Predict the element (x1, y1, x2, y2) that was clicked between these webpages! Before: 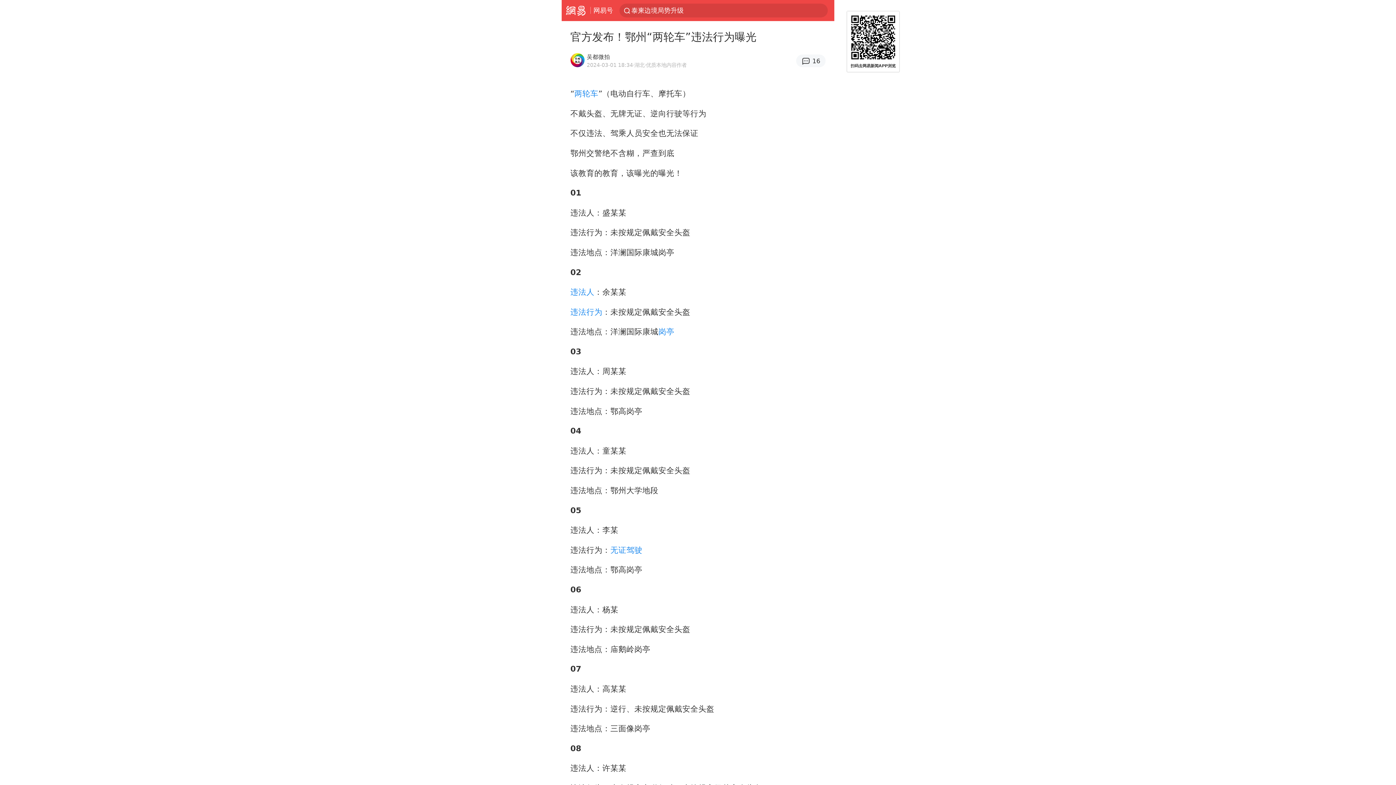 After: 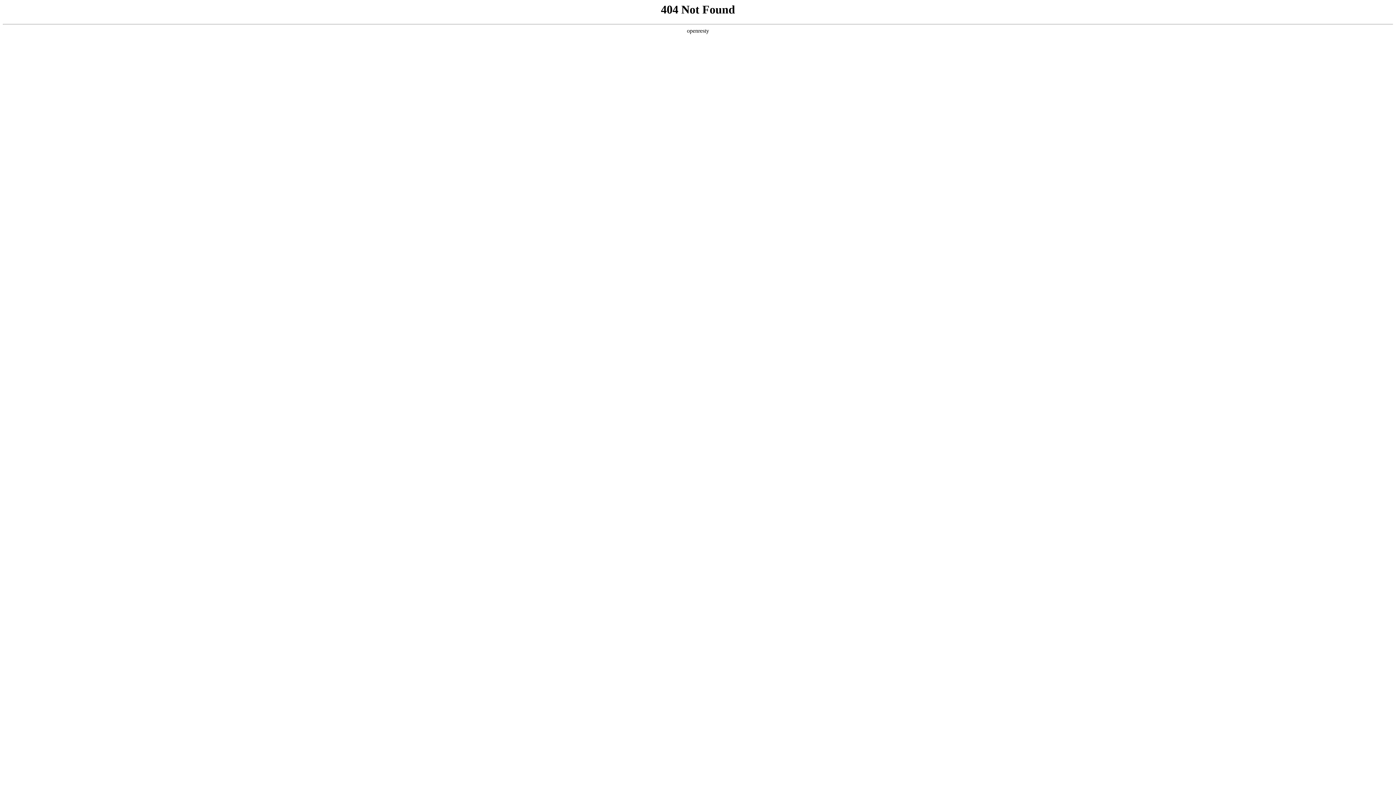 Action: label: 两轮车 bbox: (574, 89, 598, 98)